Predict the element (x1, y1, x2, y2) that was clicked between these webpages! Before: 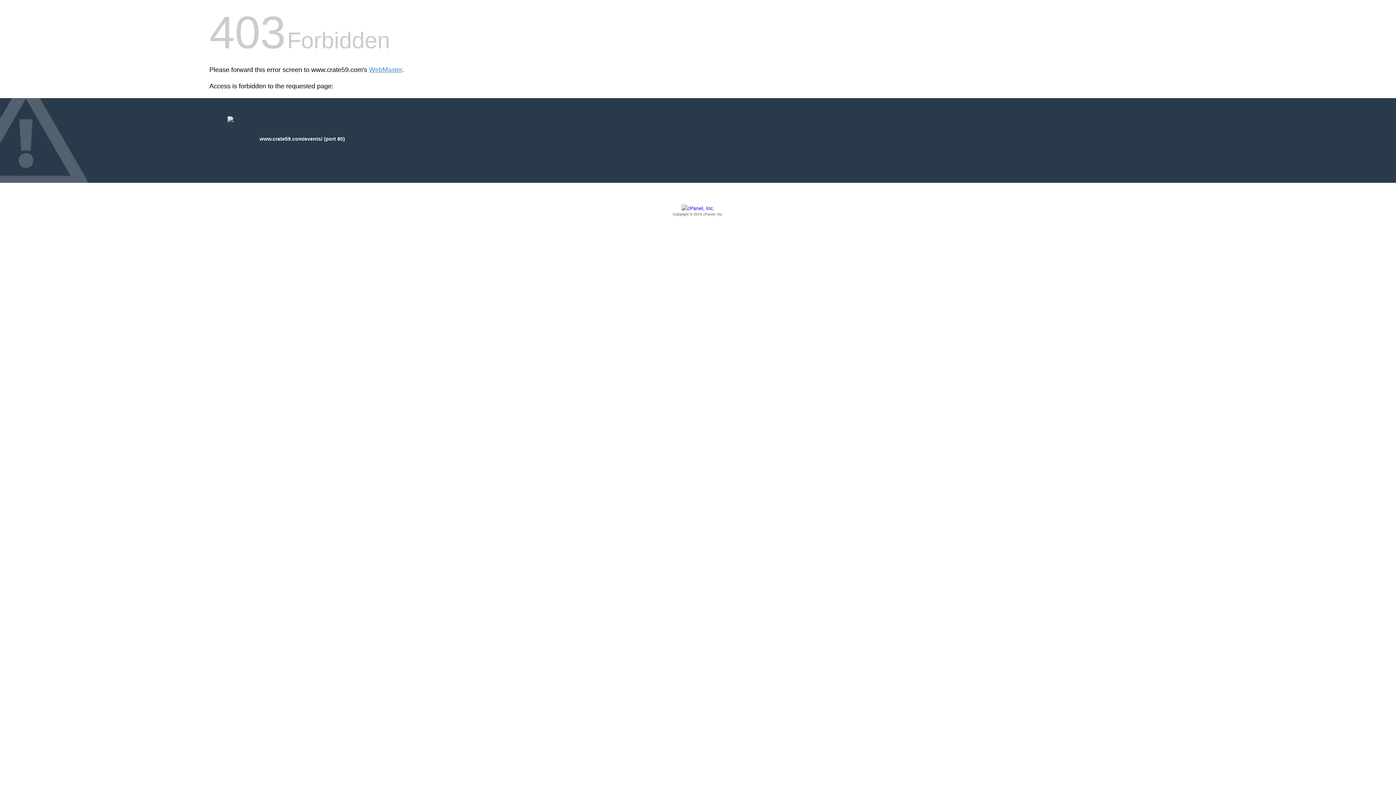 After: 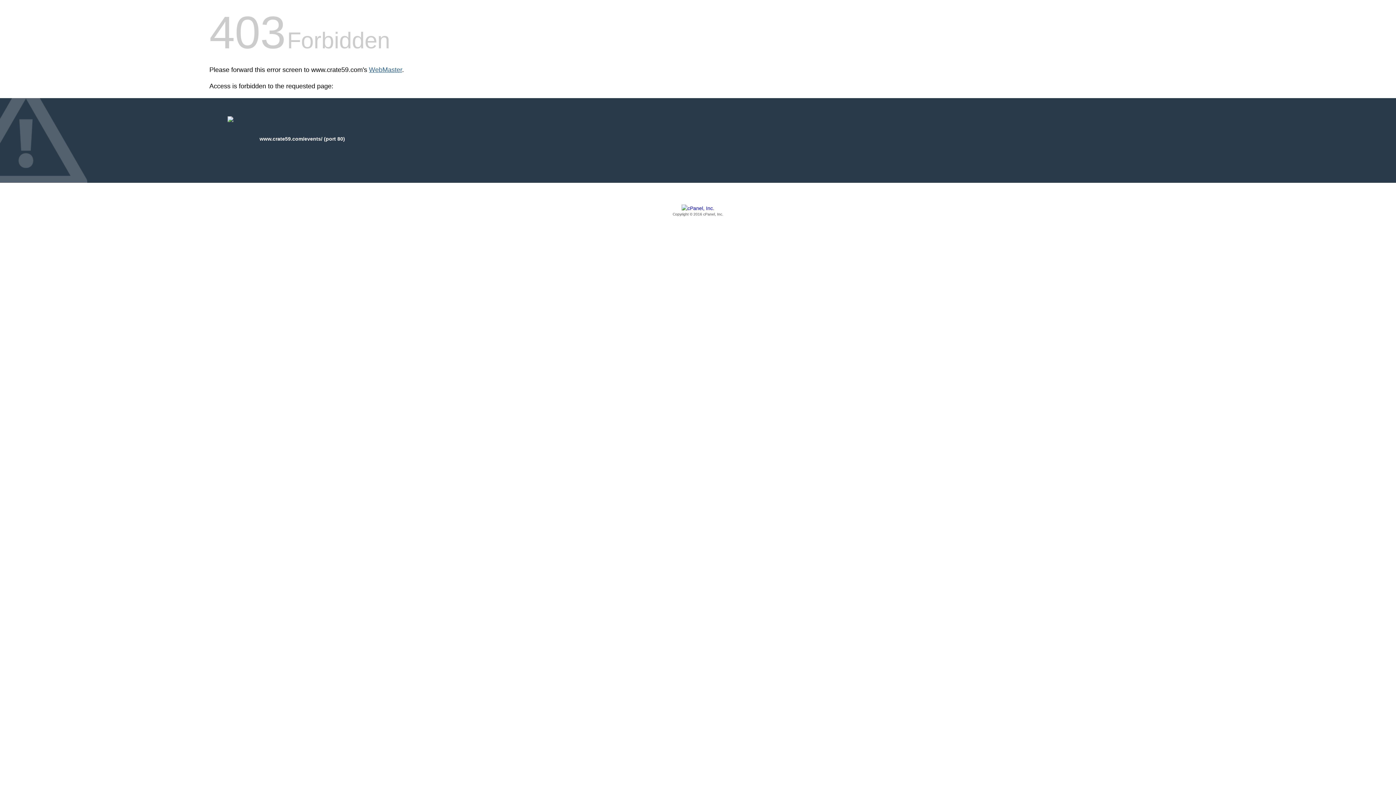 Action: bbox: (369, 66, 402, 73) label: WebMaster